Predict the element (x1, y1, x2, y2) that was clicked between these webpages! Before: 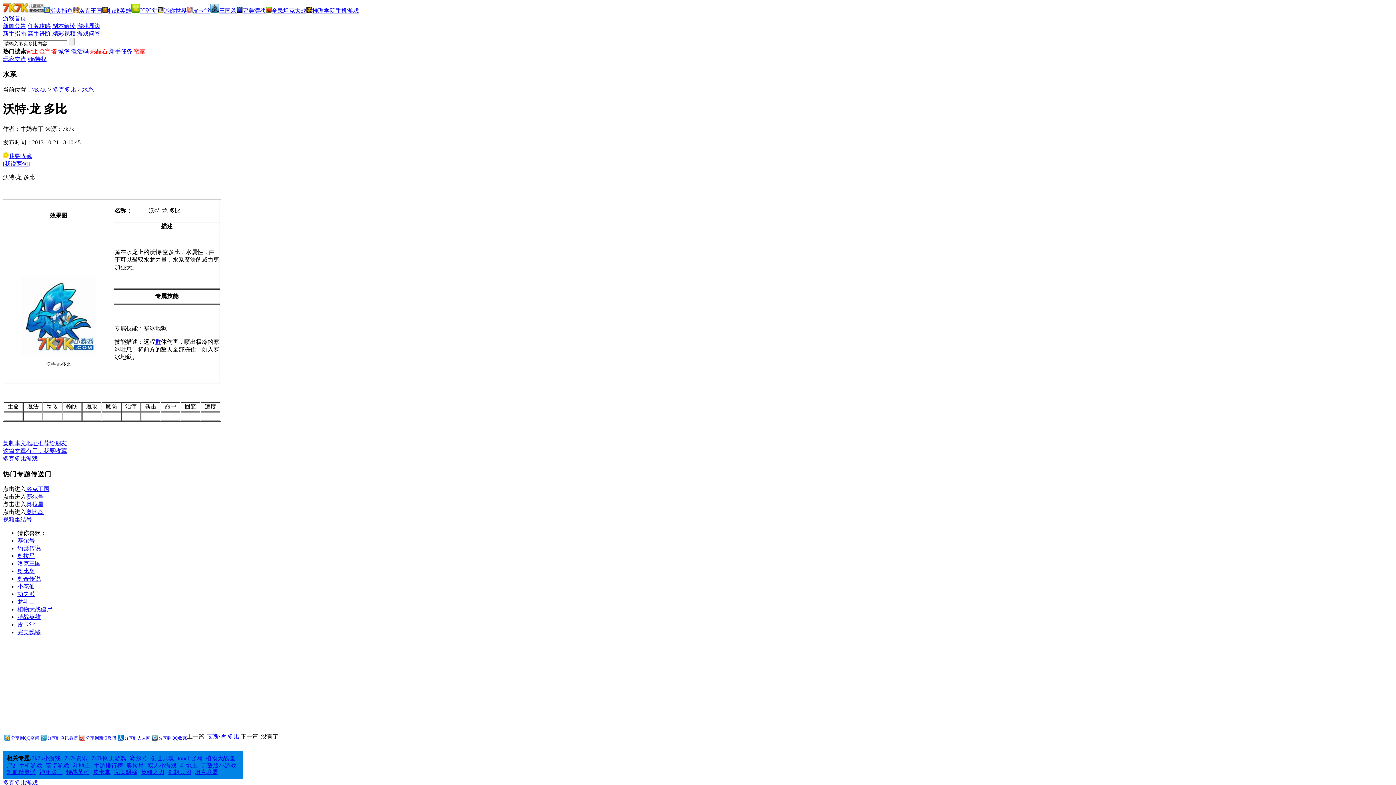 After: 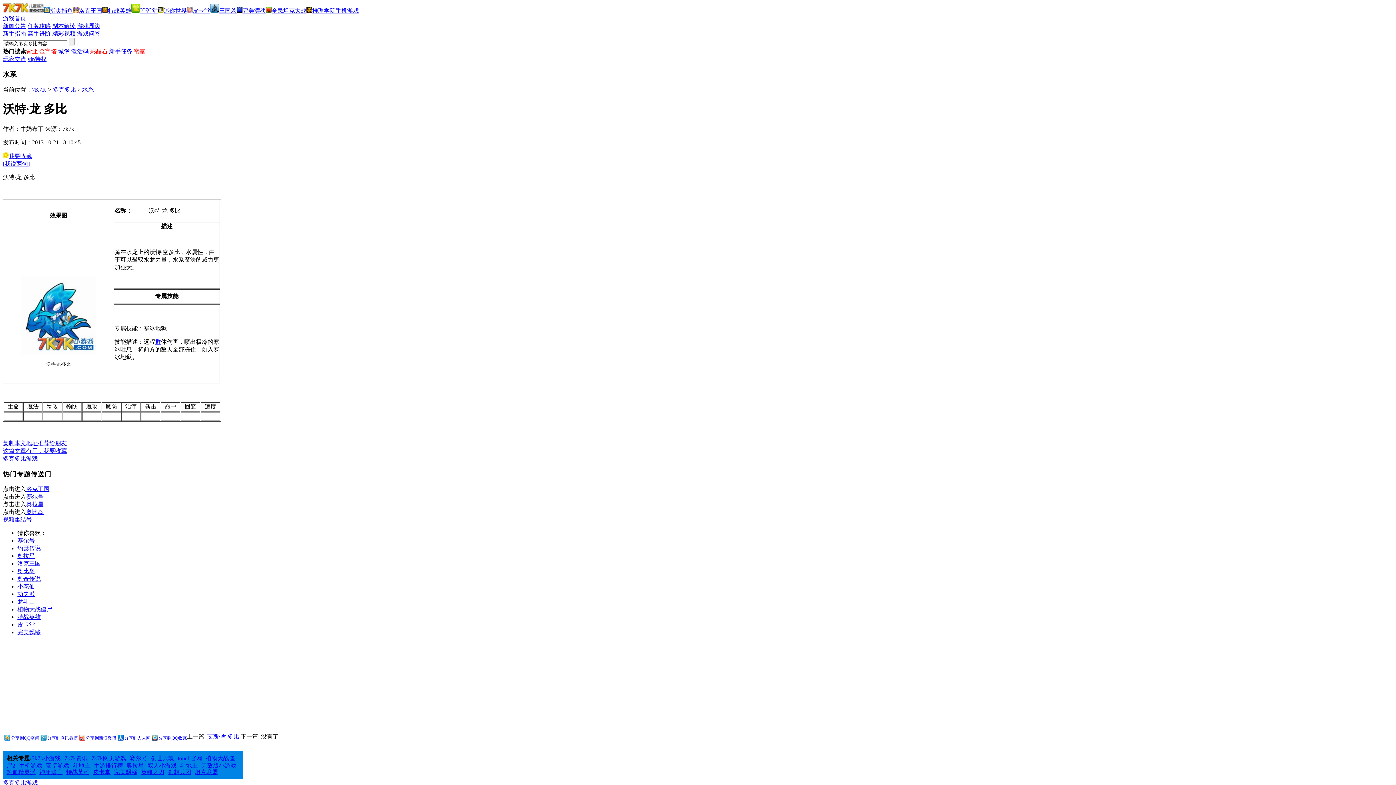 Action: label: vip特权 bbox: (27, 55, 46, 62)